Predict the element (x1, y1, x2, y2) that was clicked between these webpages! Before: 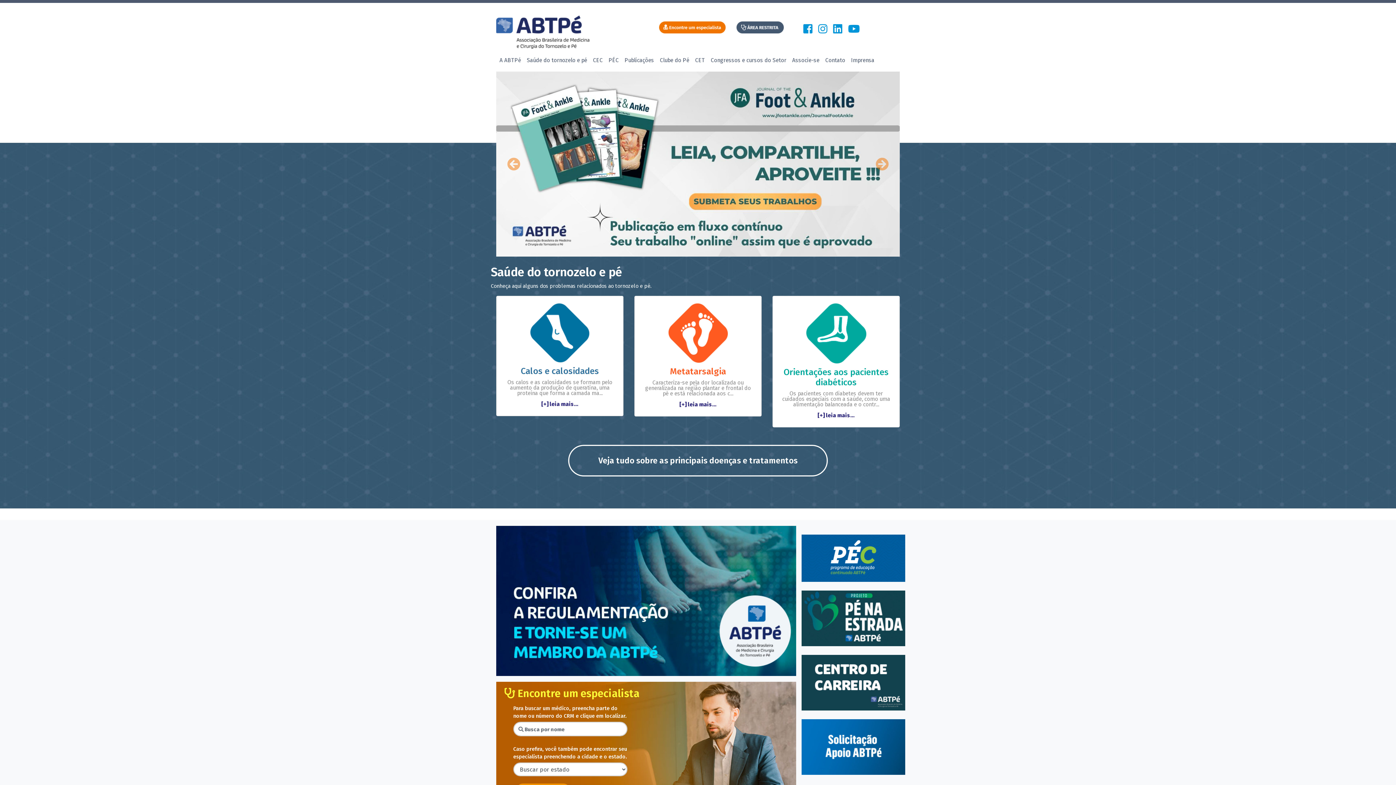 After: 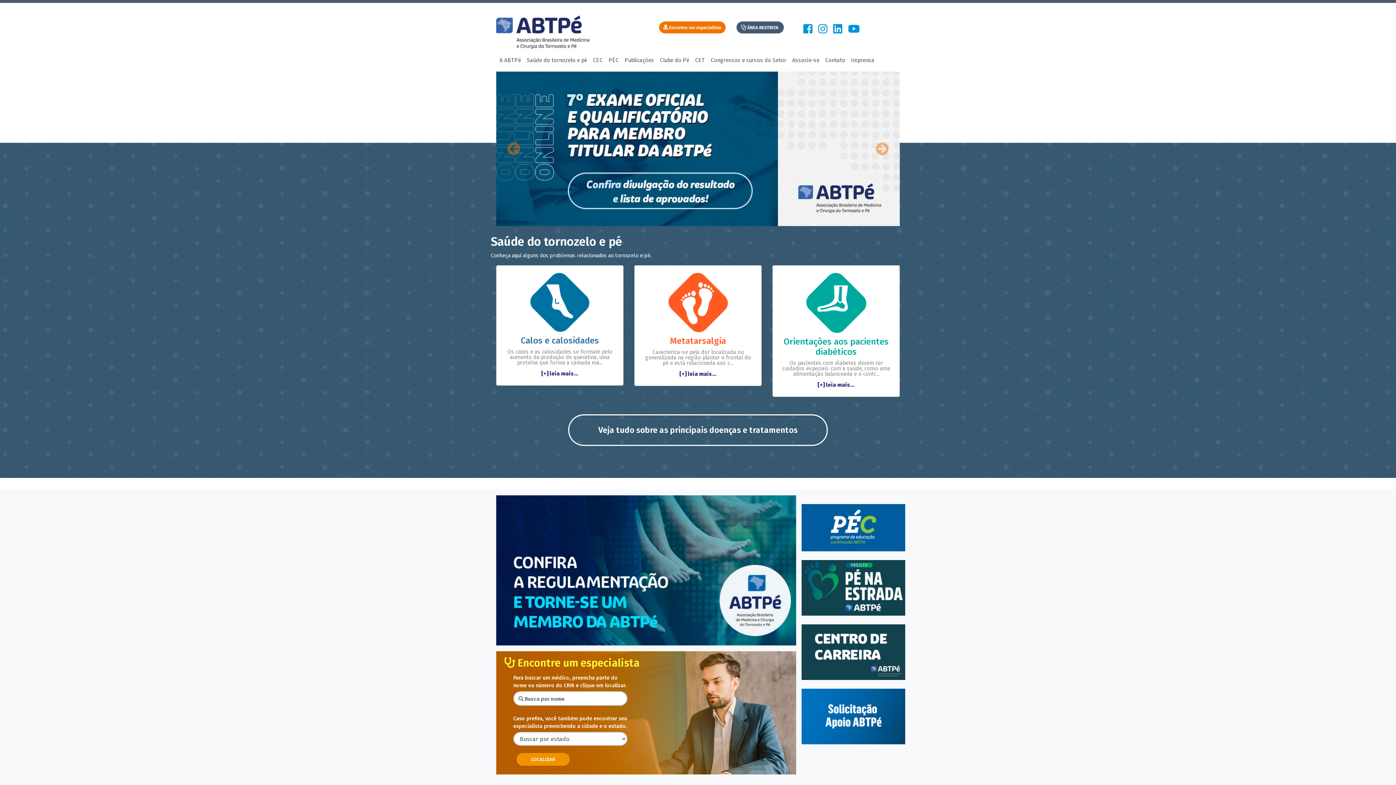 Action: bbox: (496, 71, 900, 226)